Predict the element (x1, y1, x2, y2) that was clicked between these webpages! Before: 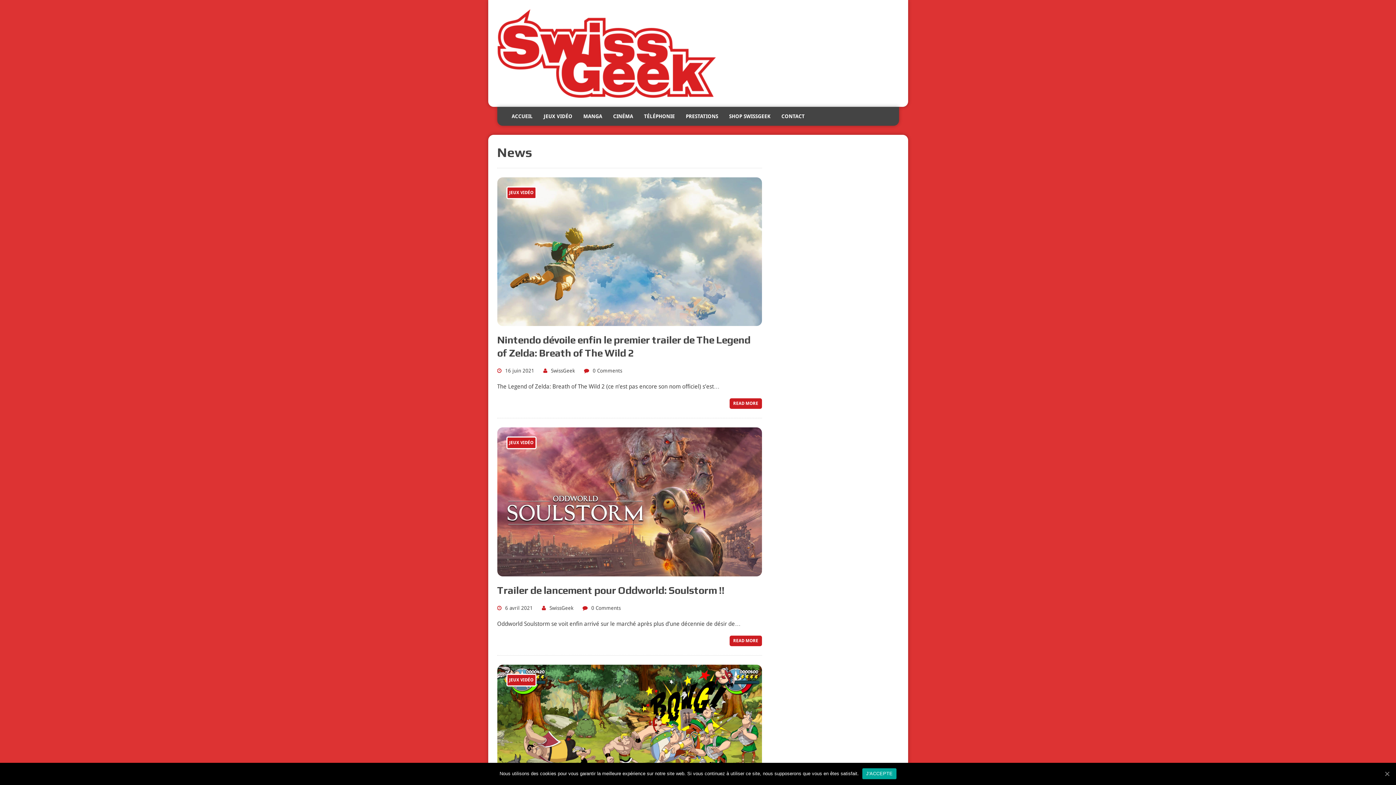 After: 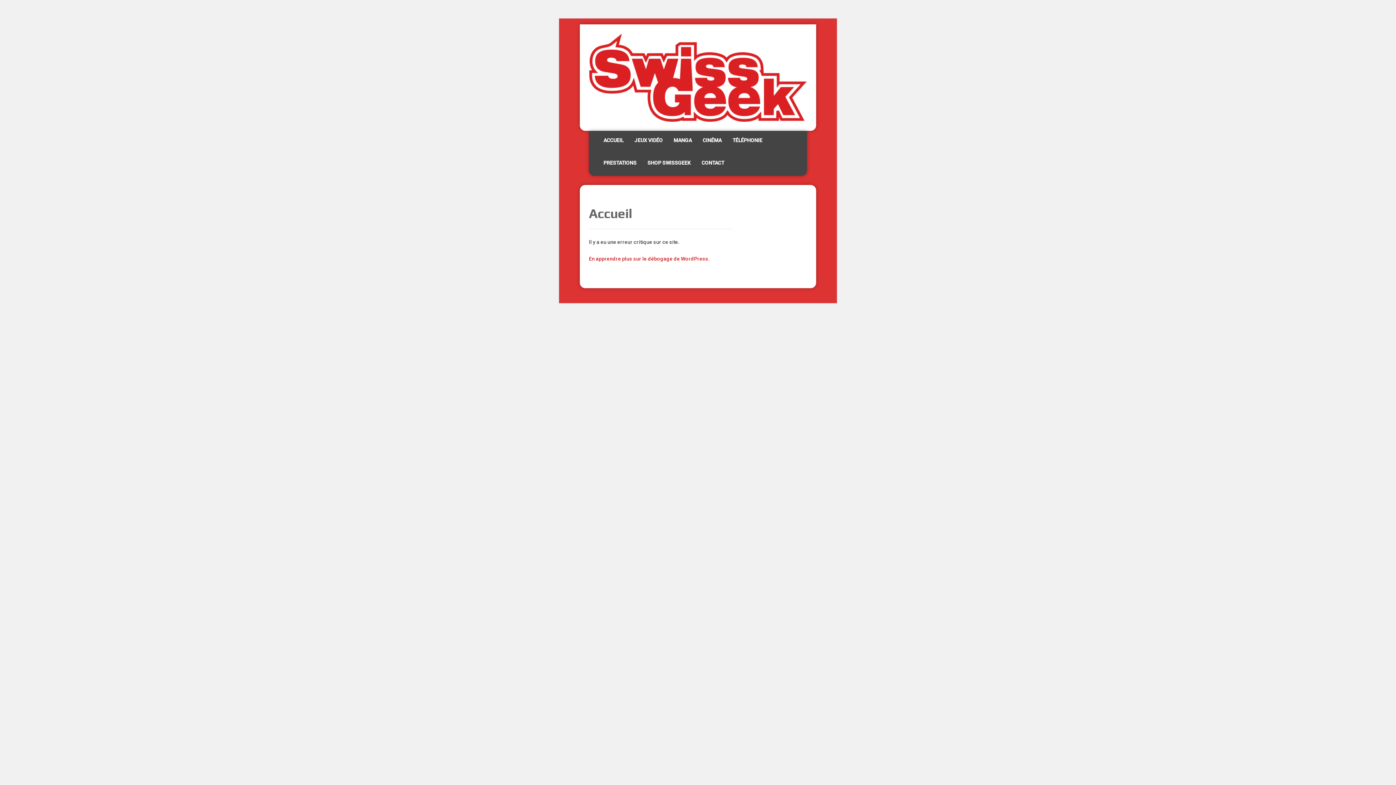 Action: bbox: (549, 605, 573, 611) label: SwissGeek